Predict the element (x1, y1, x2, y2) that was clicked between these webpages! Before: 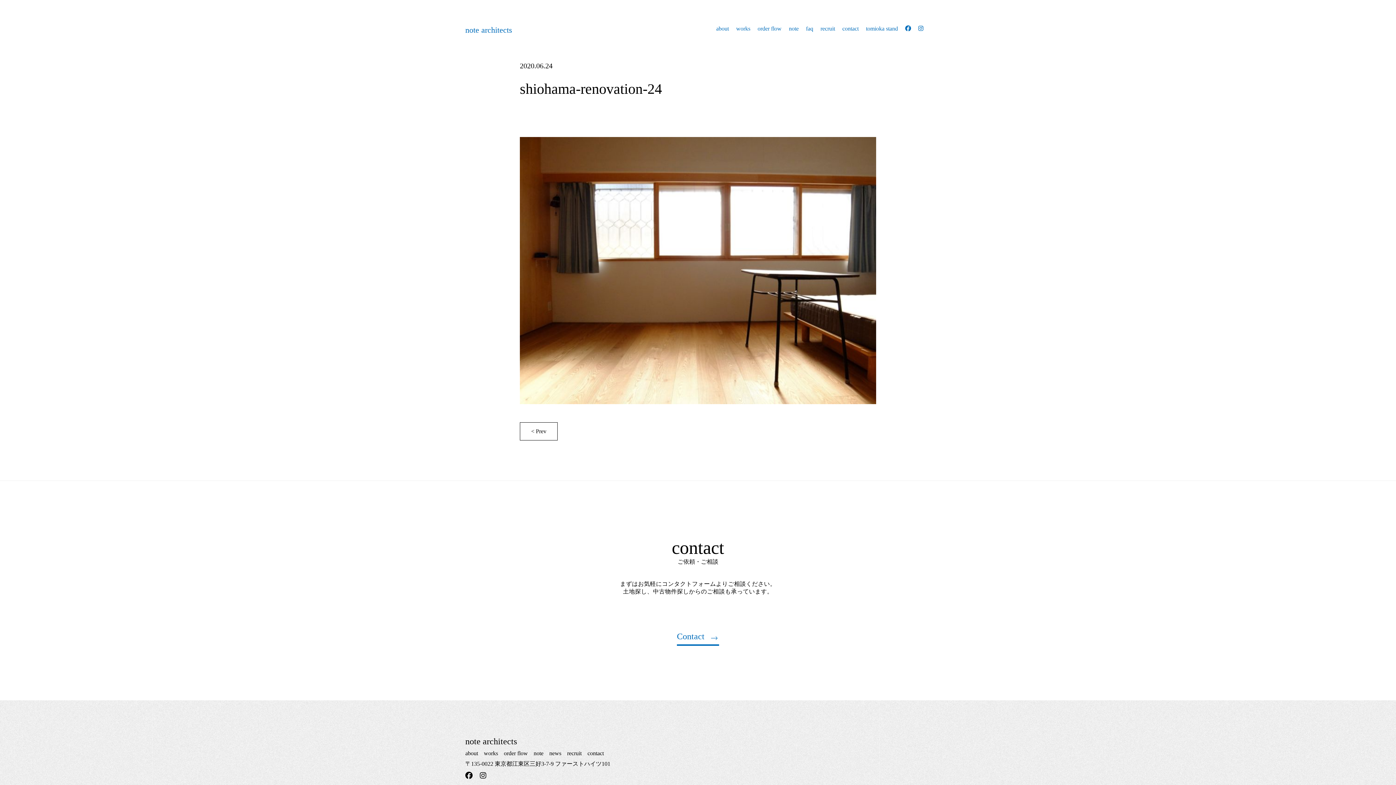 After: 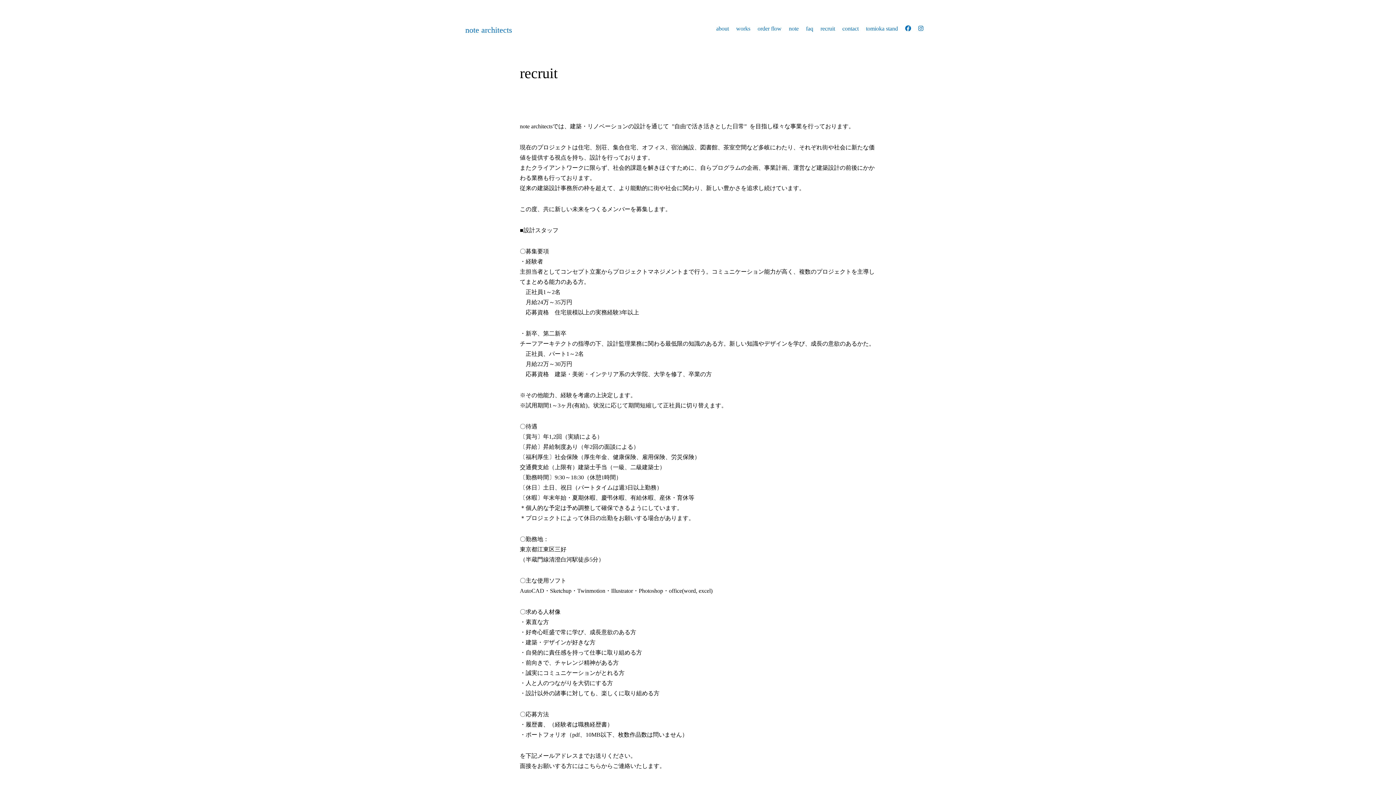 Action: bbox: (820, 23, 835, 33) label: recruit